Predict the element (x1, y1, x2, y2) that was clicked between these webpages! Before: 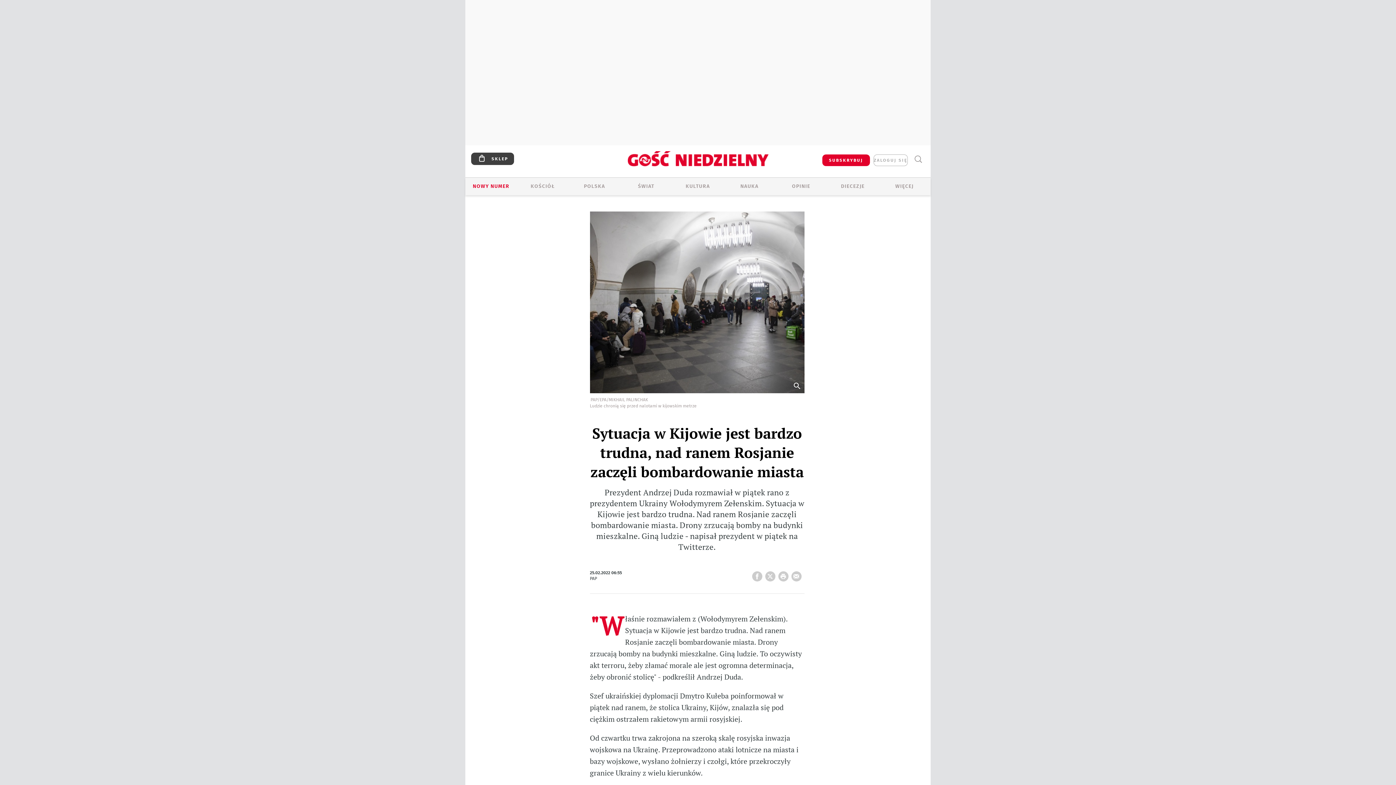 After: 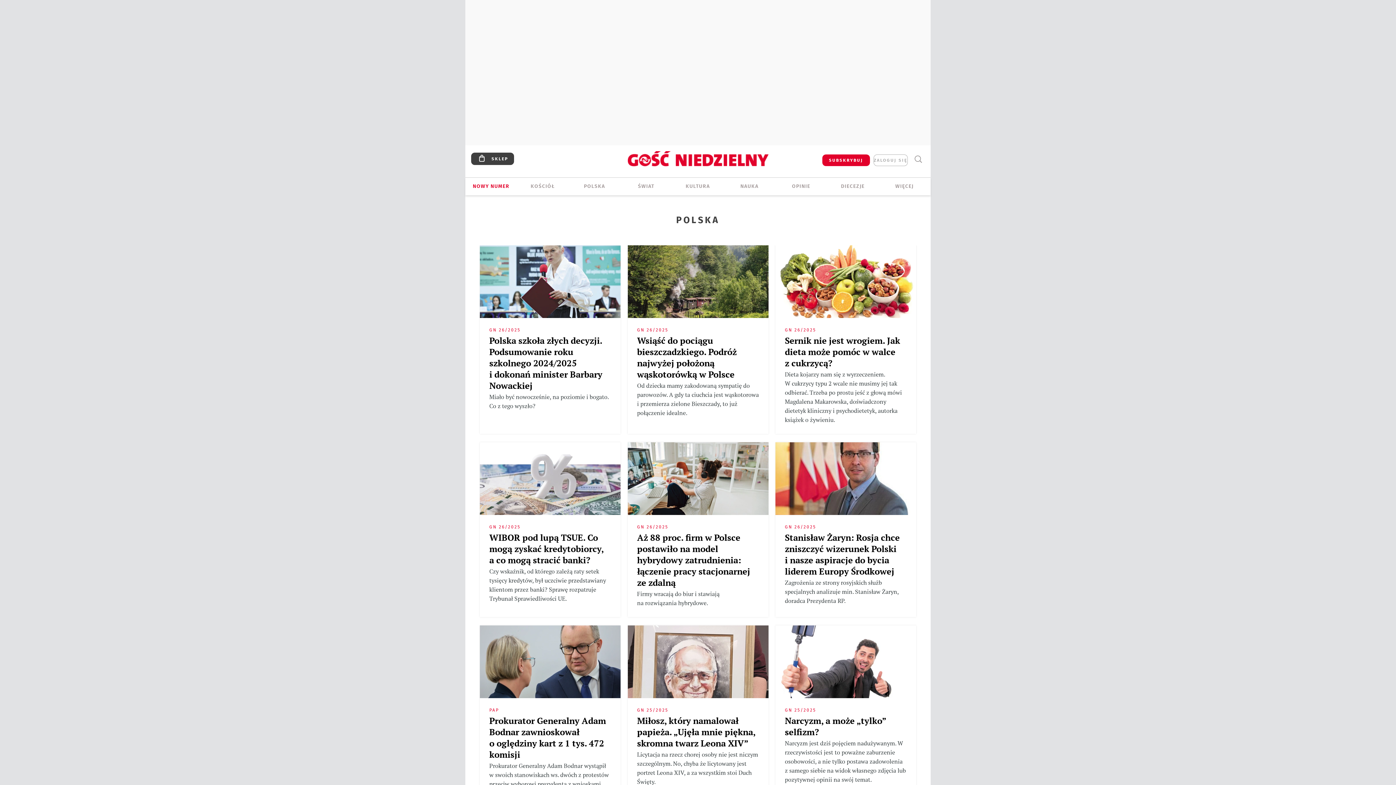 Action: label: POLSKA bbox: (568, 182, 620, 190)